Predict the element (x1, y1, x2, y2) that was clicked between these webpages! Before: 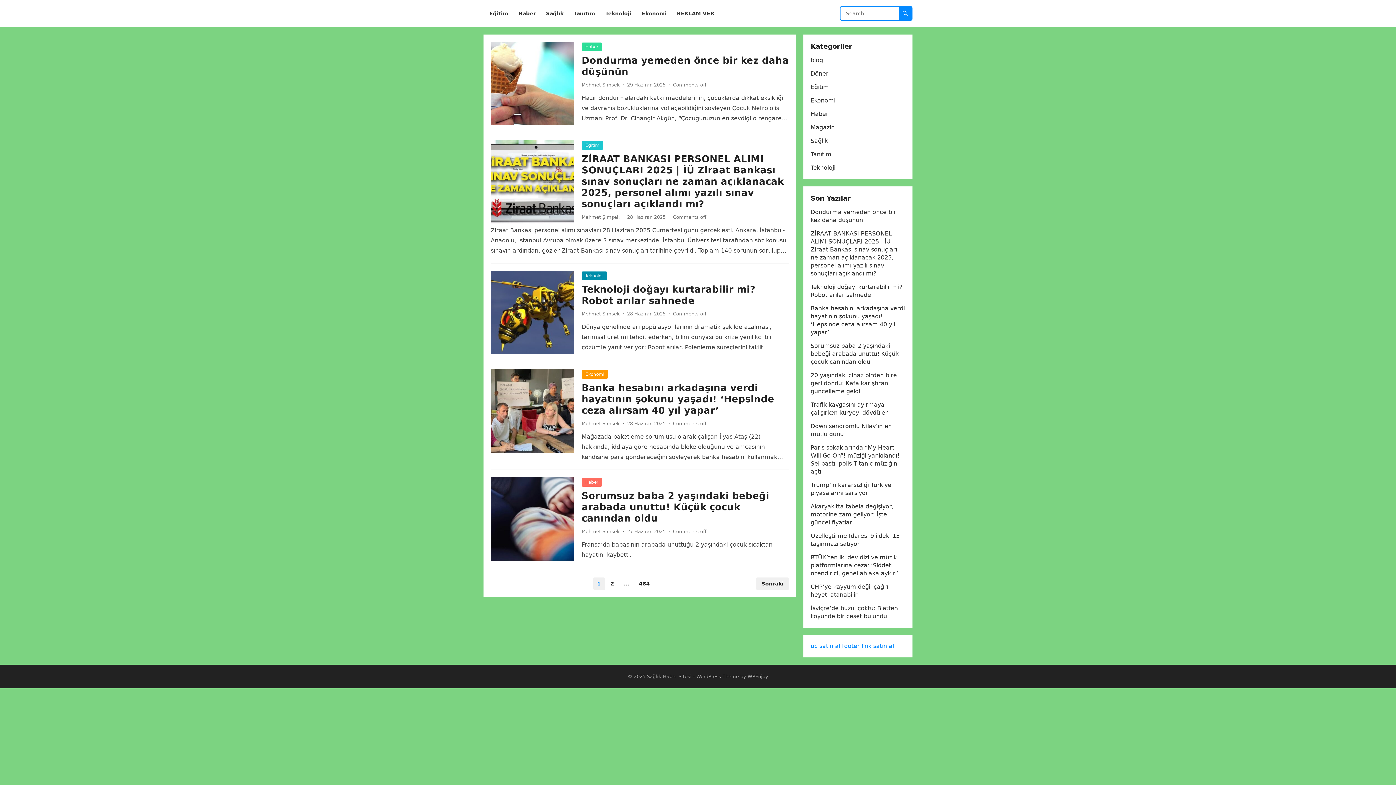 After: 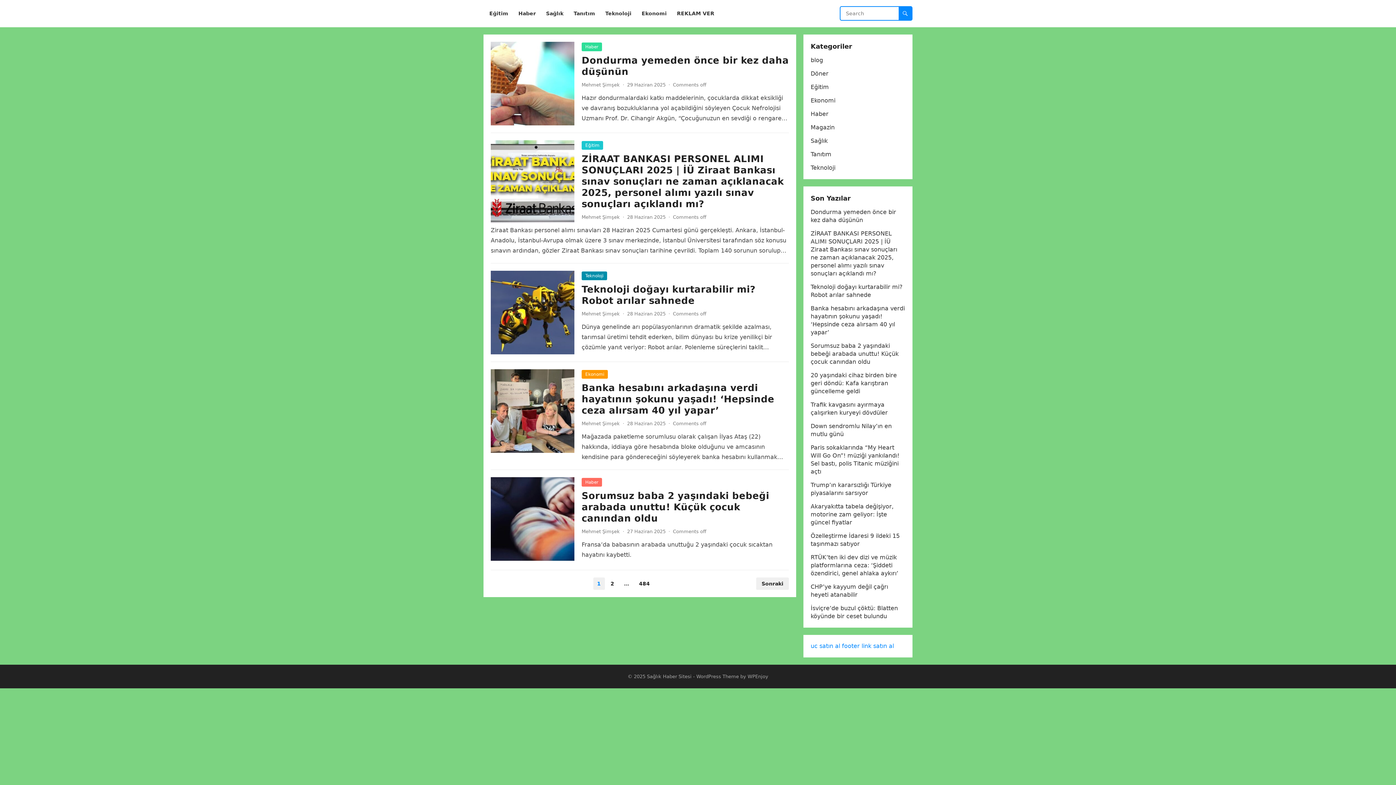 Action: label: footer link satın al bbox: (842, 642, 894, 649)